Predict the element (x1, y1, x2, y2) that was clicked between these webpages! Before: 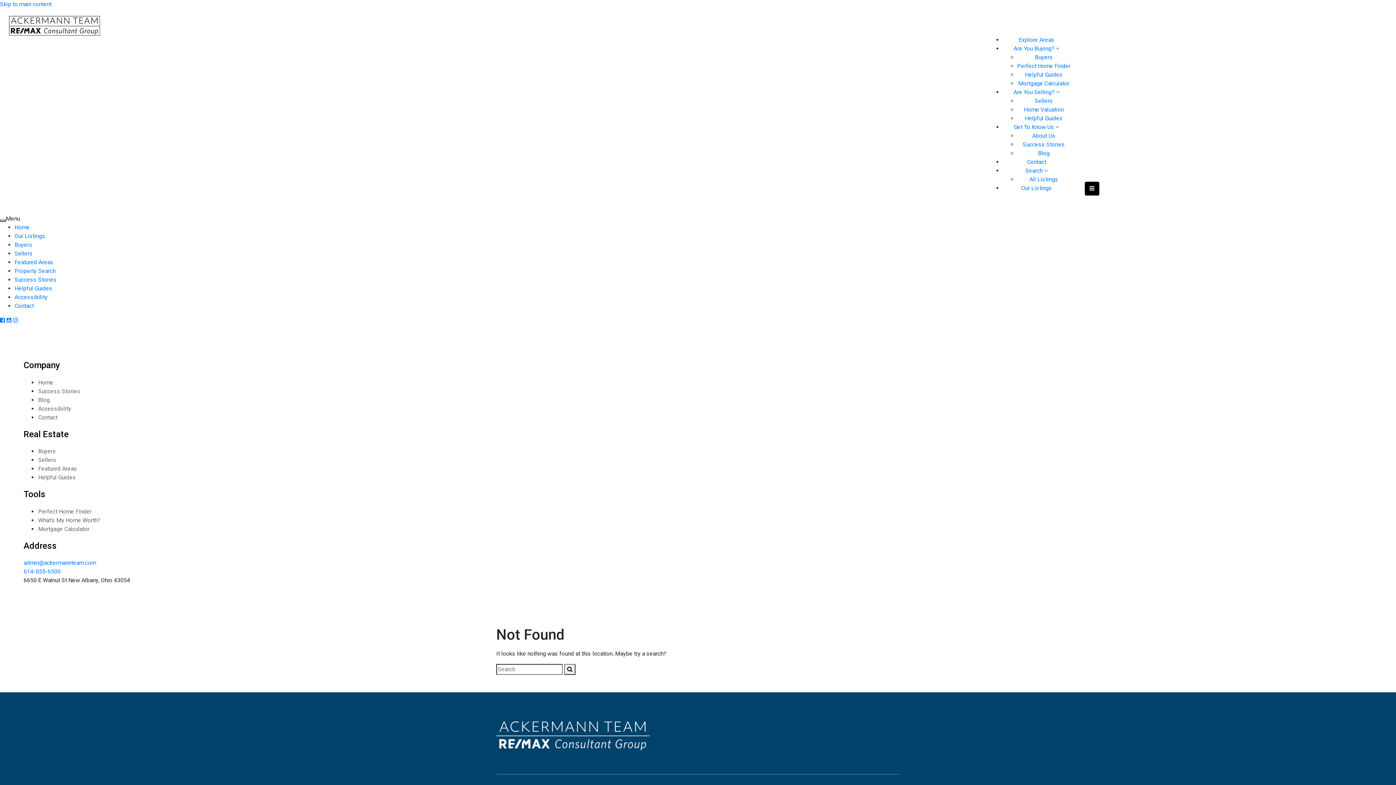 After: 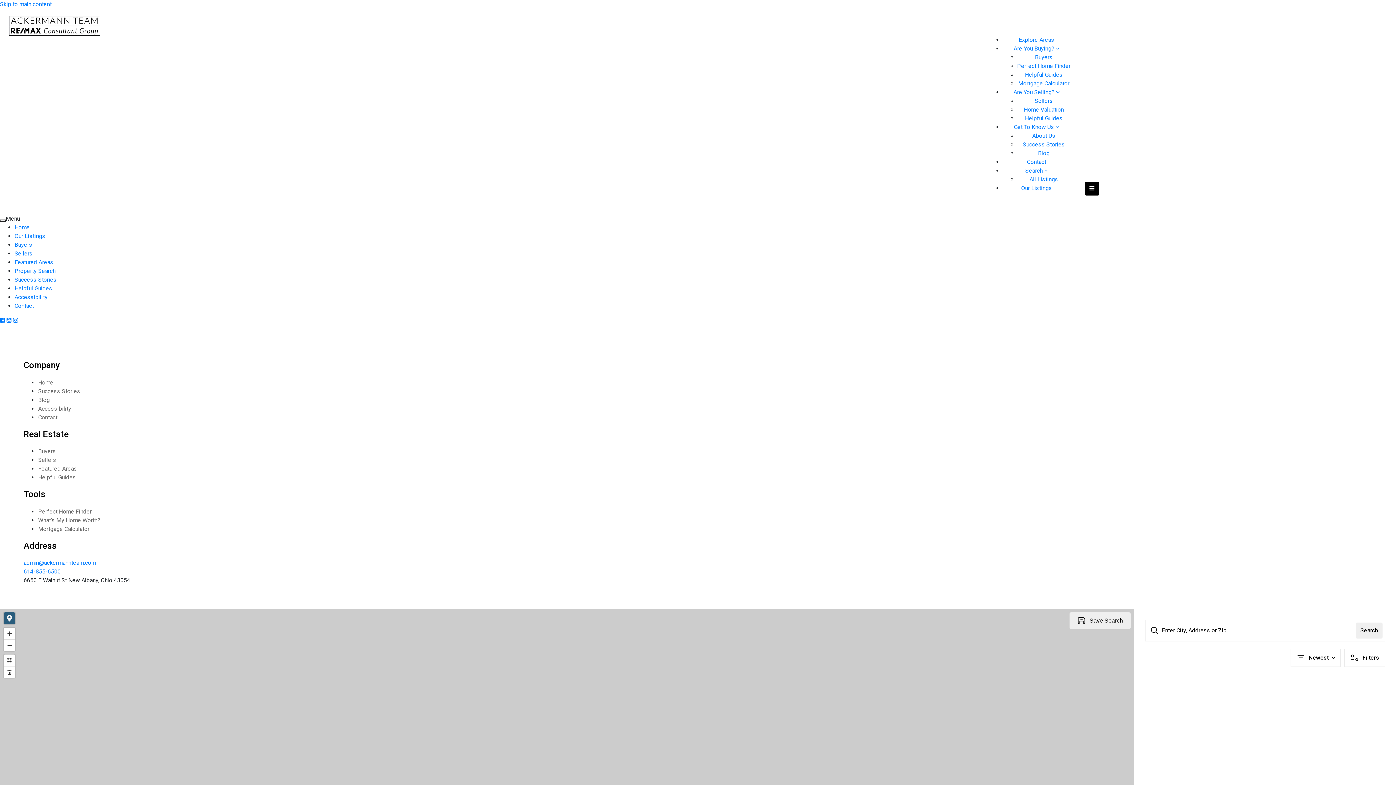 Action: label: Property Search bbox: (14, 267, 55, 274)